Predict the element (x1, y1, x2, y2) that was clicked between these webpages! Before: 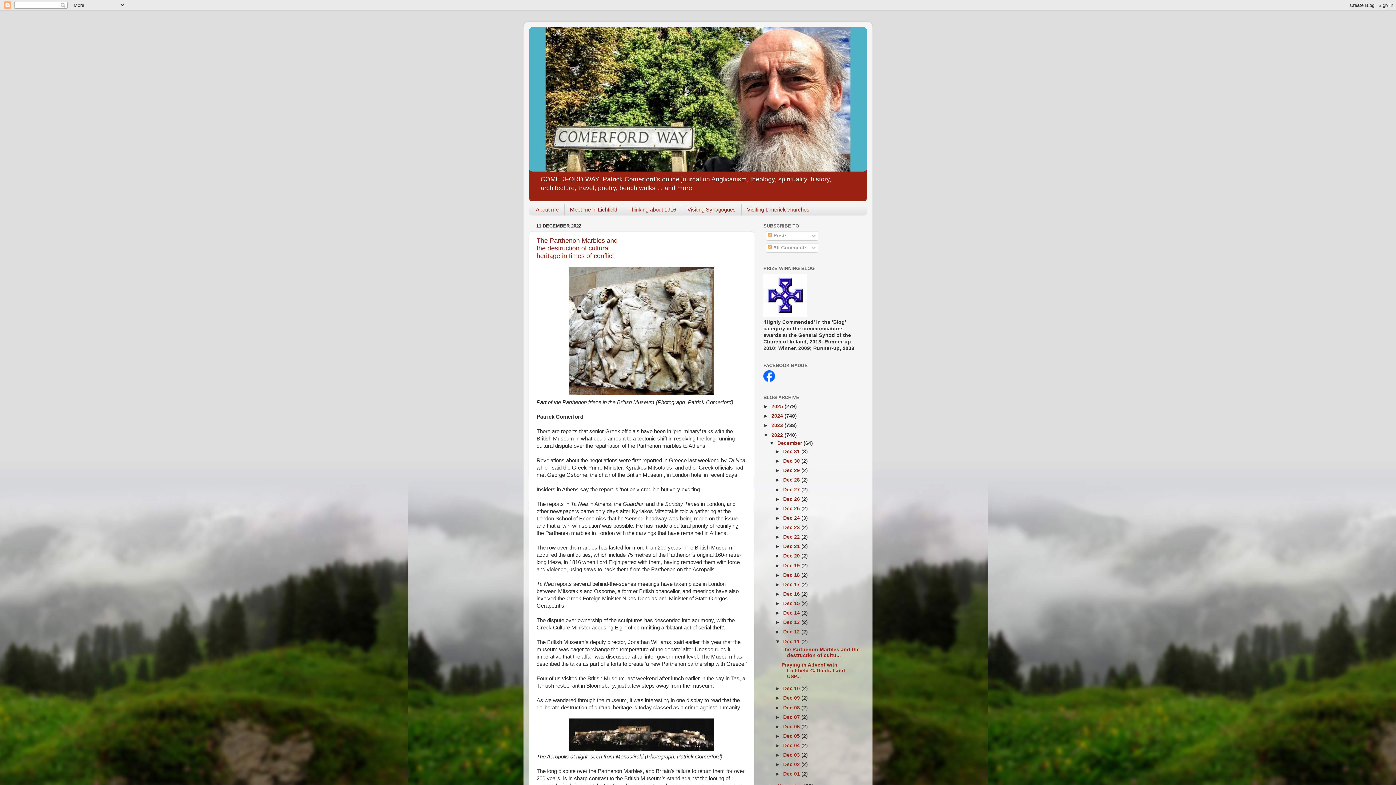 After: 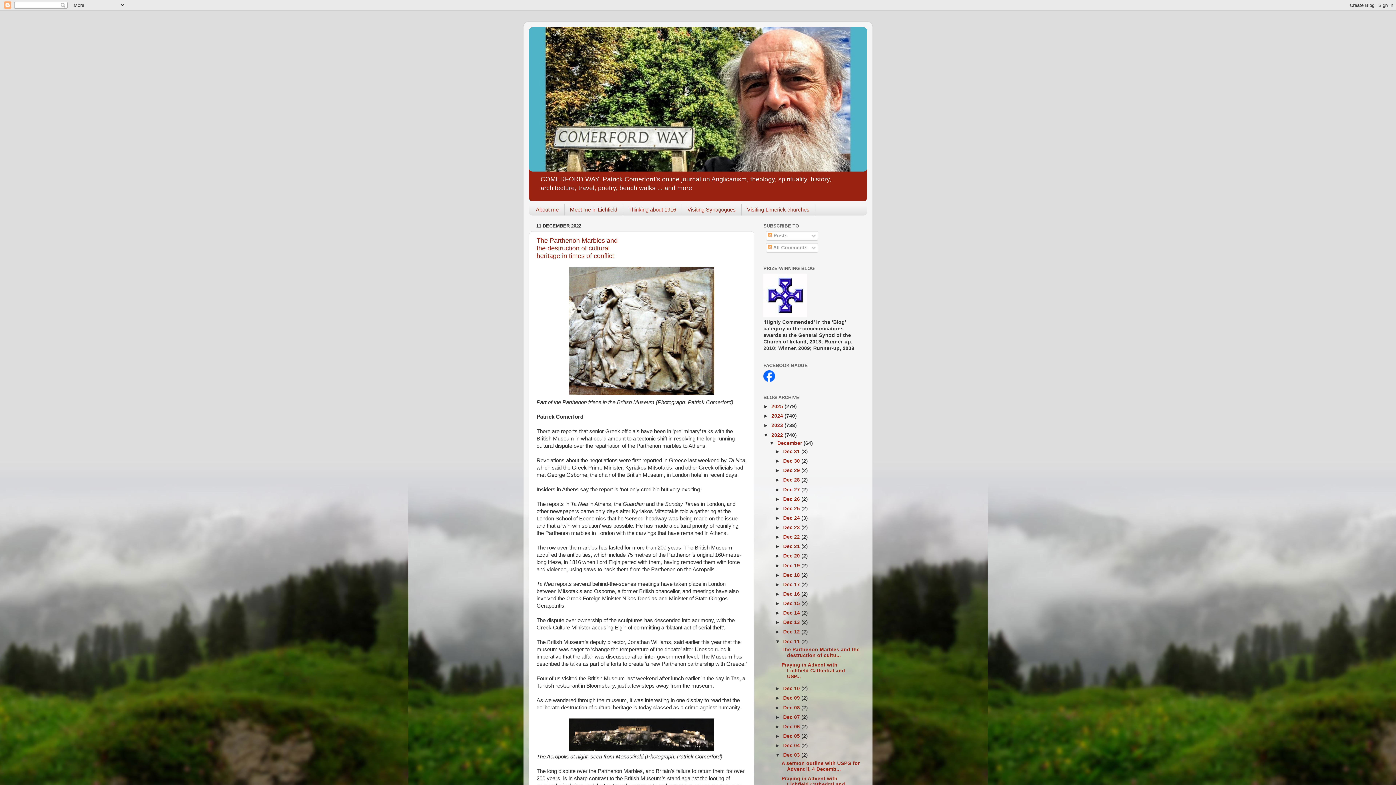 Action: label: ►   bbox: (775, 752, 783, 758)